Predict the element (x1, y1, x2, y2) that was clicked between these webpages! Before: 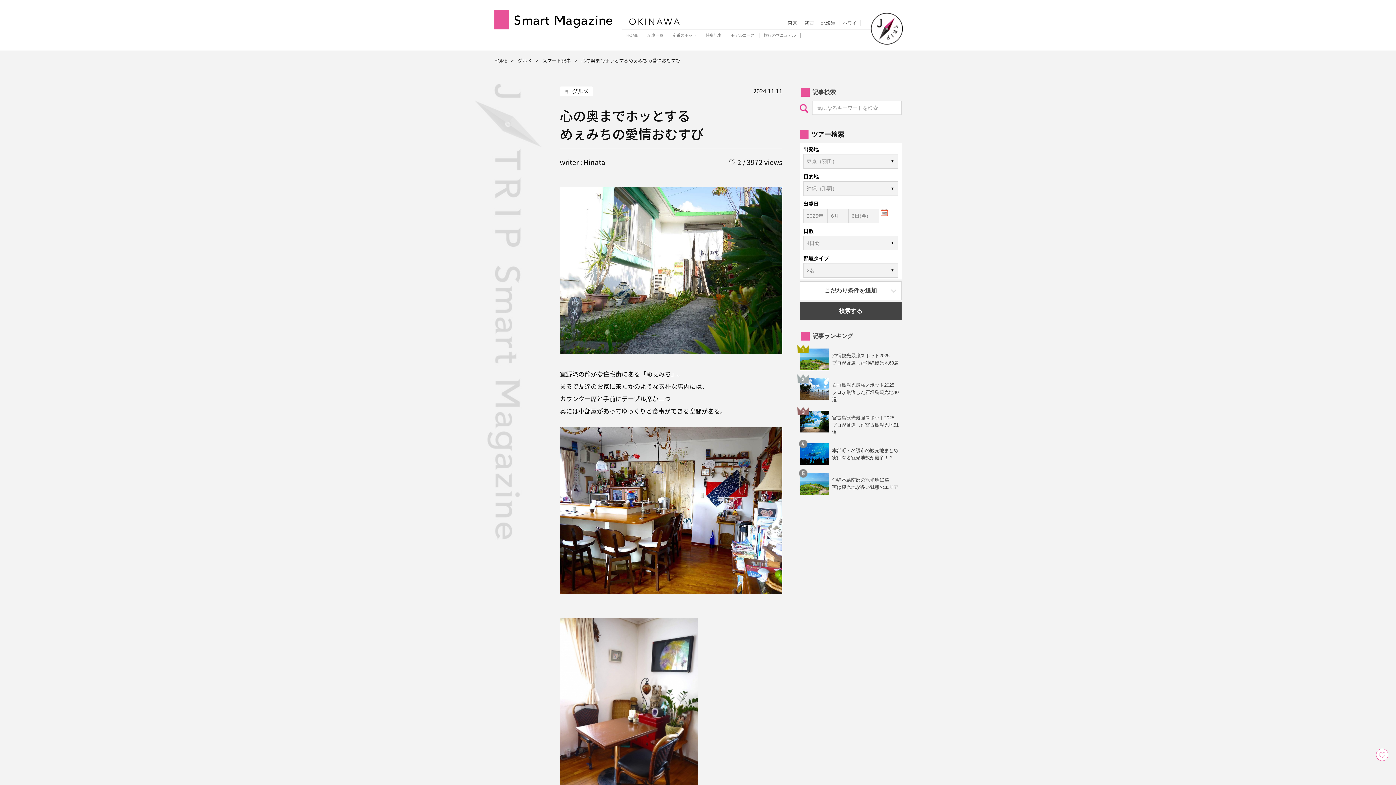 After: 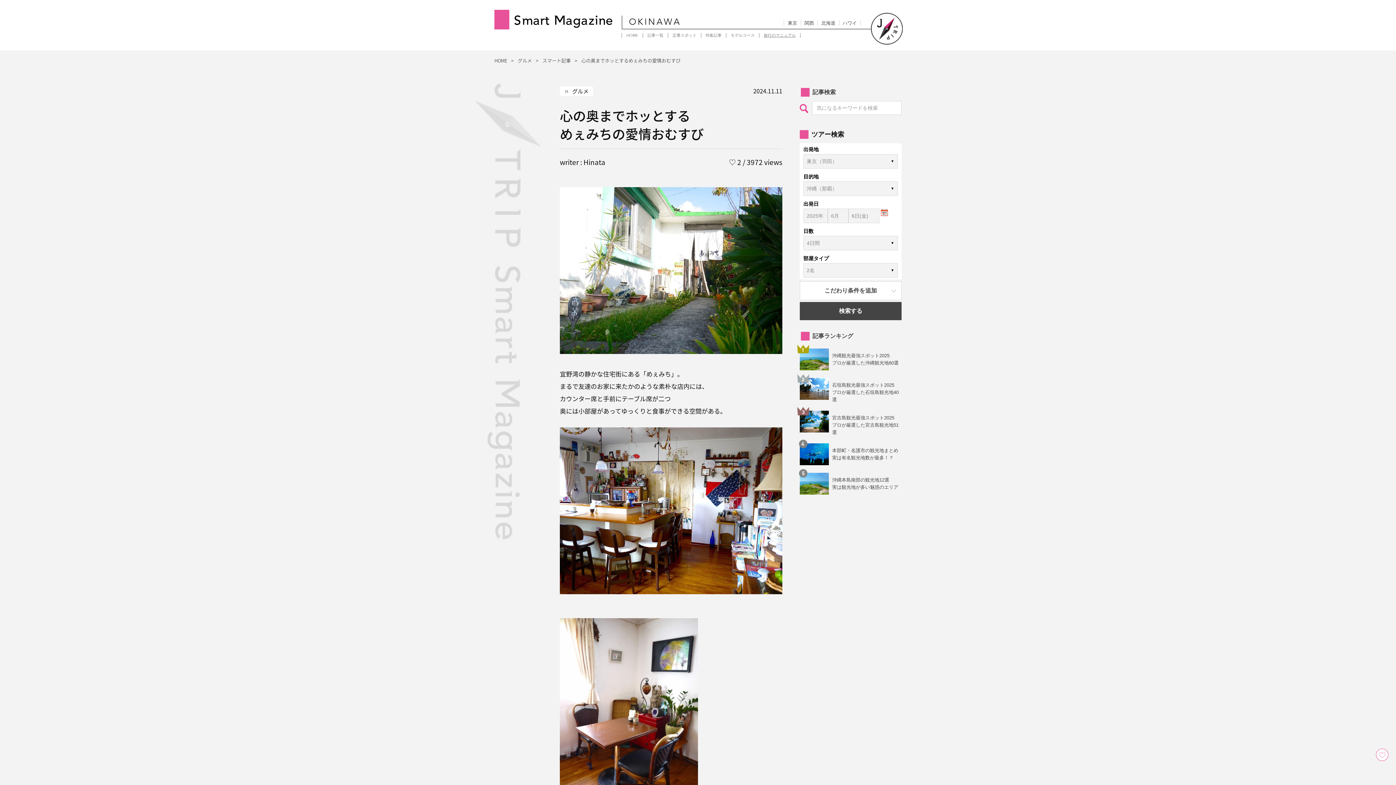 Action: label: 旅行のマニュアル bbox: (764, 33, 796, 37)